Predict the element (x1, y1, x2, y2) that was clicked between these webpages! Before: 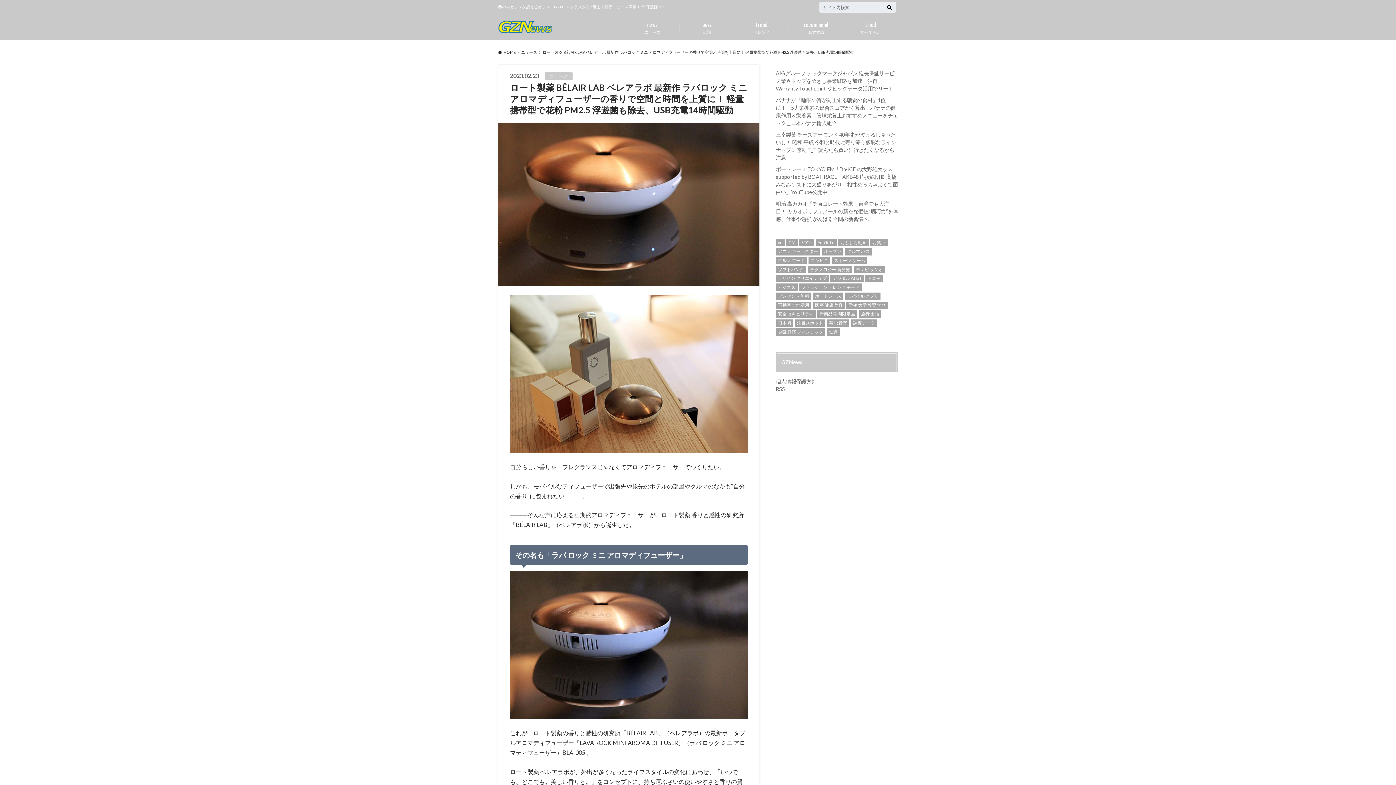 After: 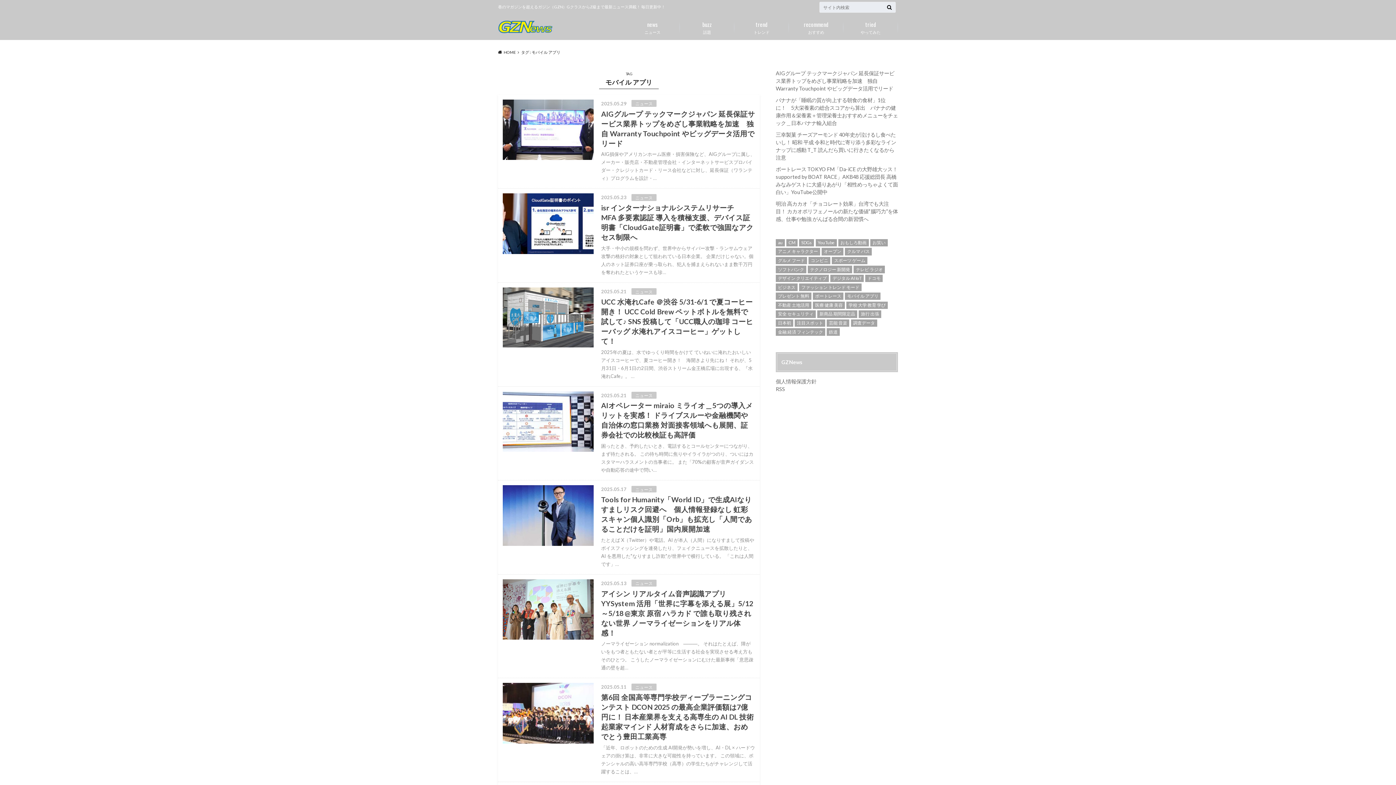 Action: label: モバイル アプリ (321個の項目) bbox: (845, 292, 880, 300)